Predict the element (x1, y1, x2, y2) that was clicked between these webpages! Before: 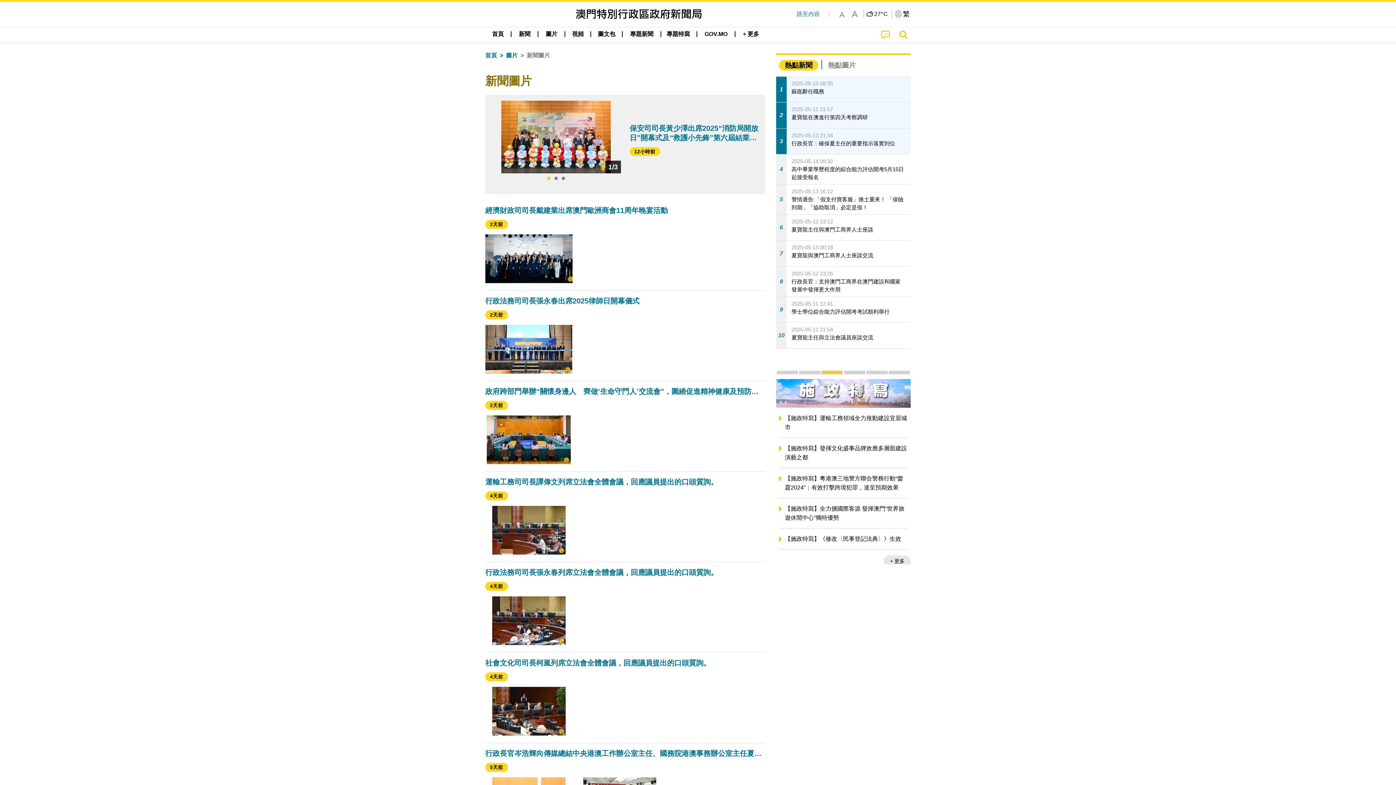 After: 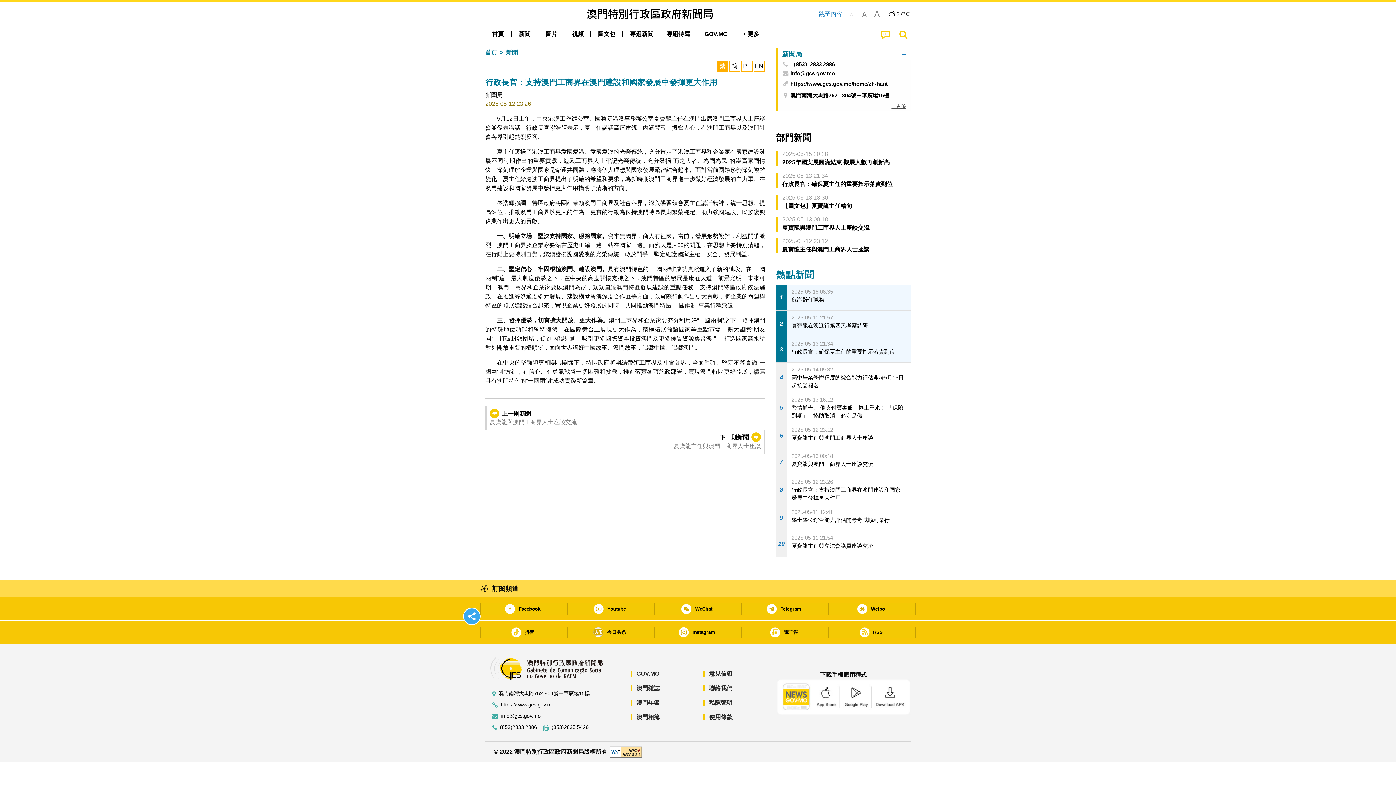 Action: bbox: (776, 266, 910, 296) label: 8
2025-05-12 23:26
行政長官：支持澳門工商界在澳門建設和國家發展中發揮更大作用